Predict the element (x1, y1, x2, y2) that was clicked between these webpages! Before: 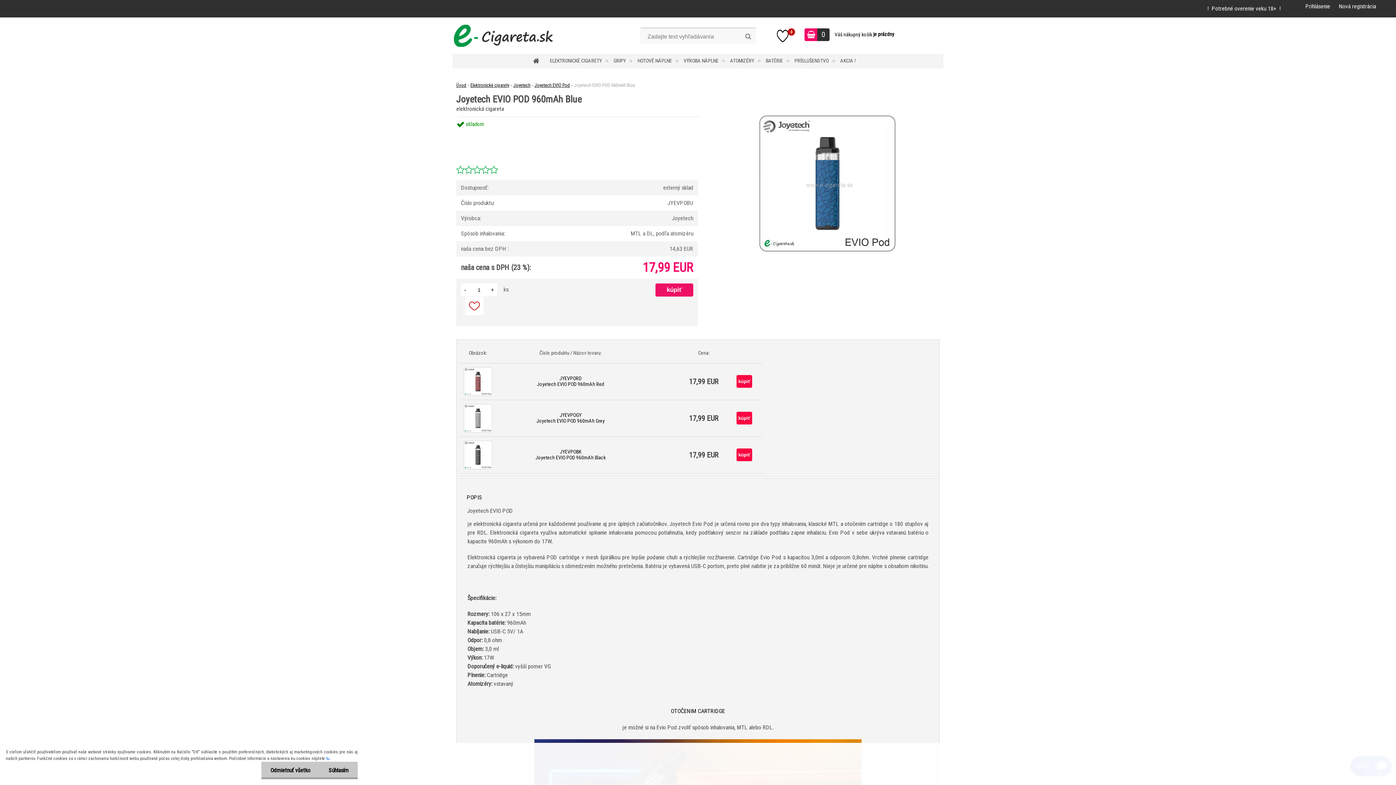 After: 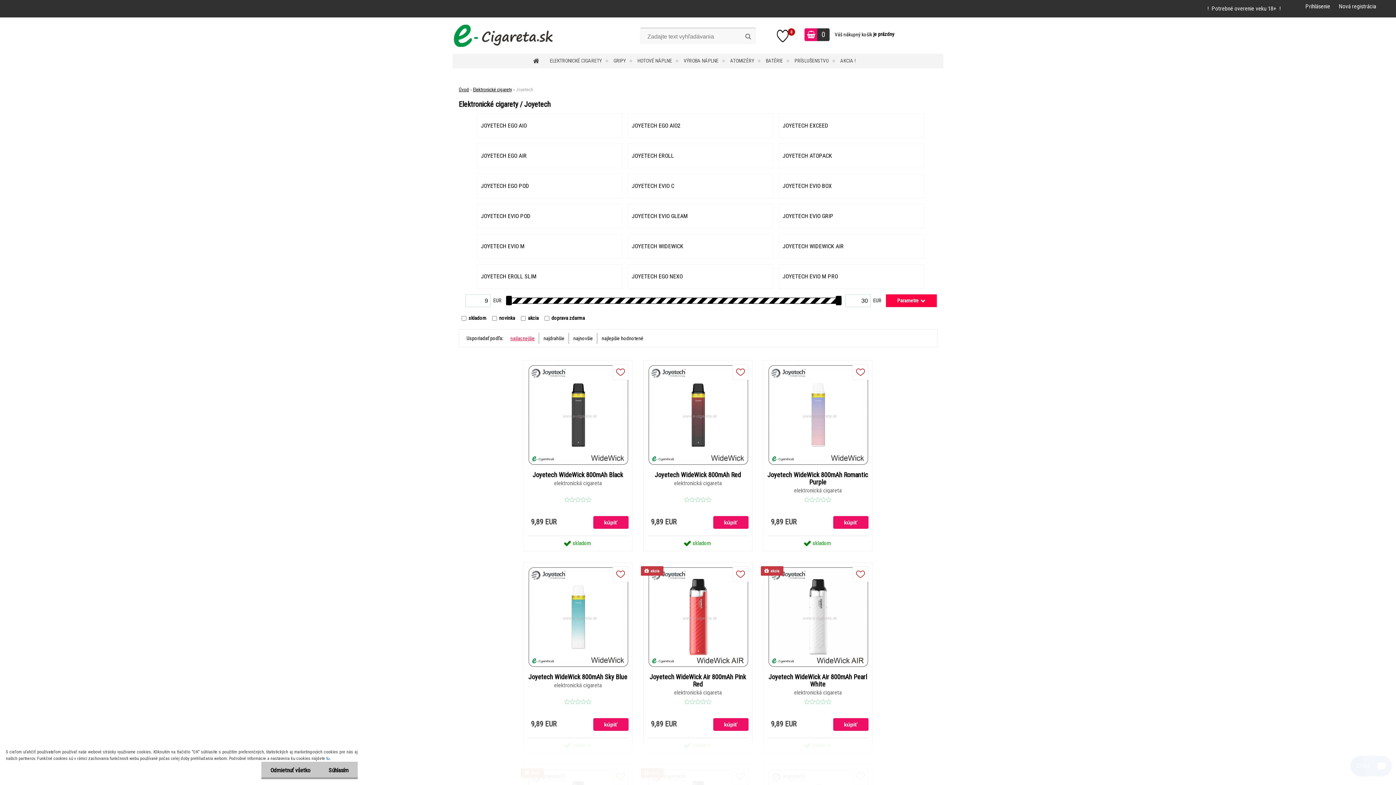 Action: bbox: (513, 82, 530, 87) label: Joyetech